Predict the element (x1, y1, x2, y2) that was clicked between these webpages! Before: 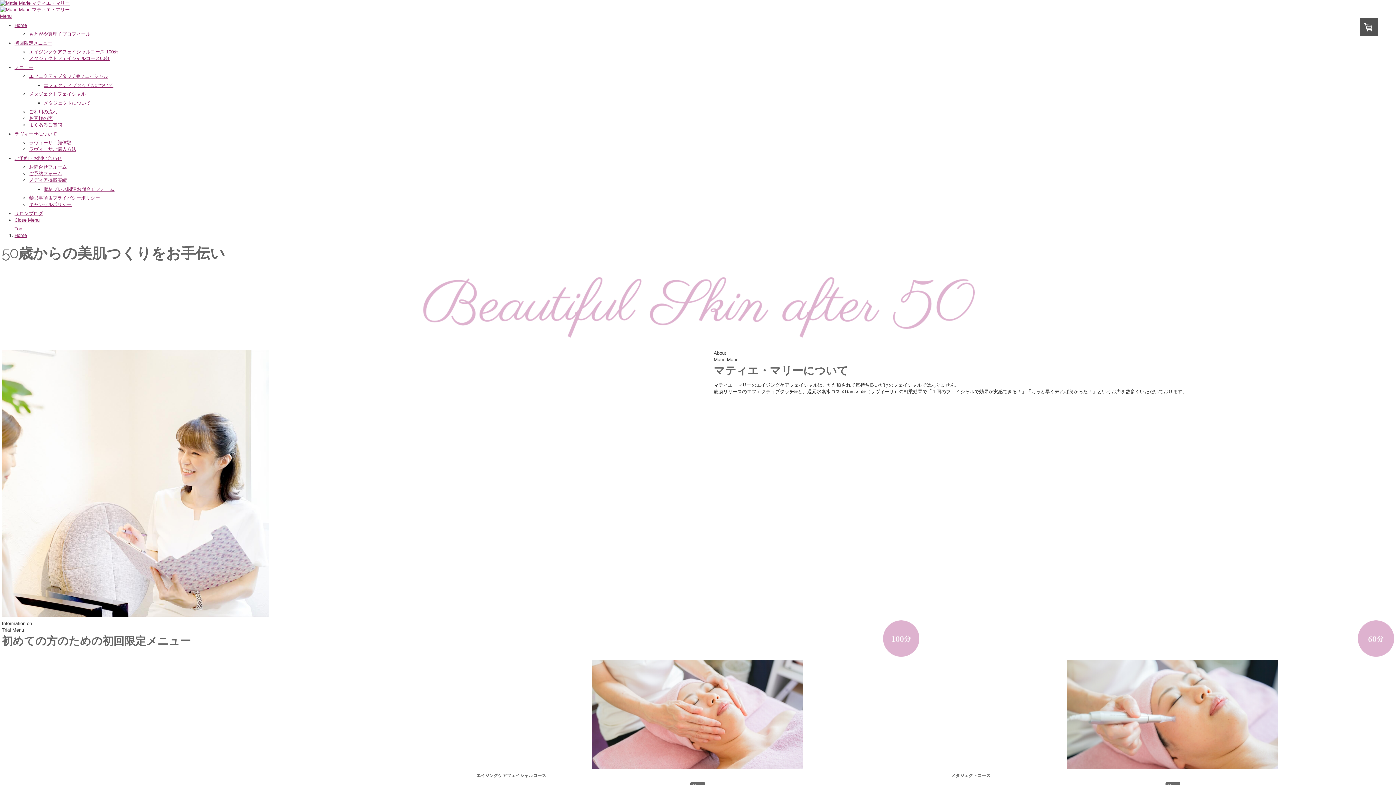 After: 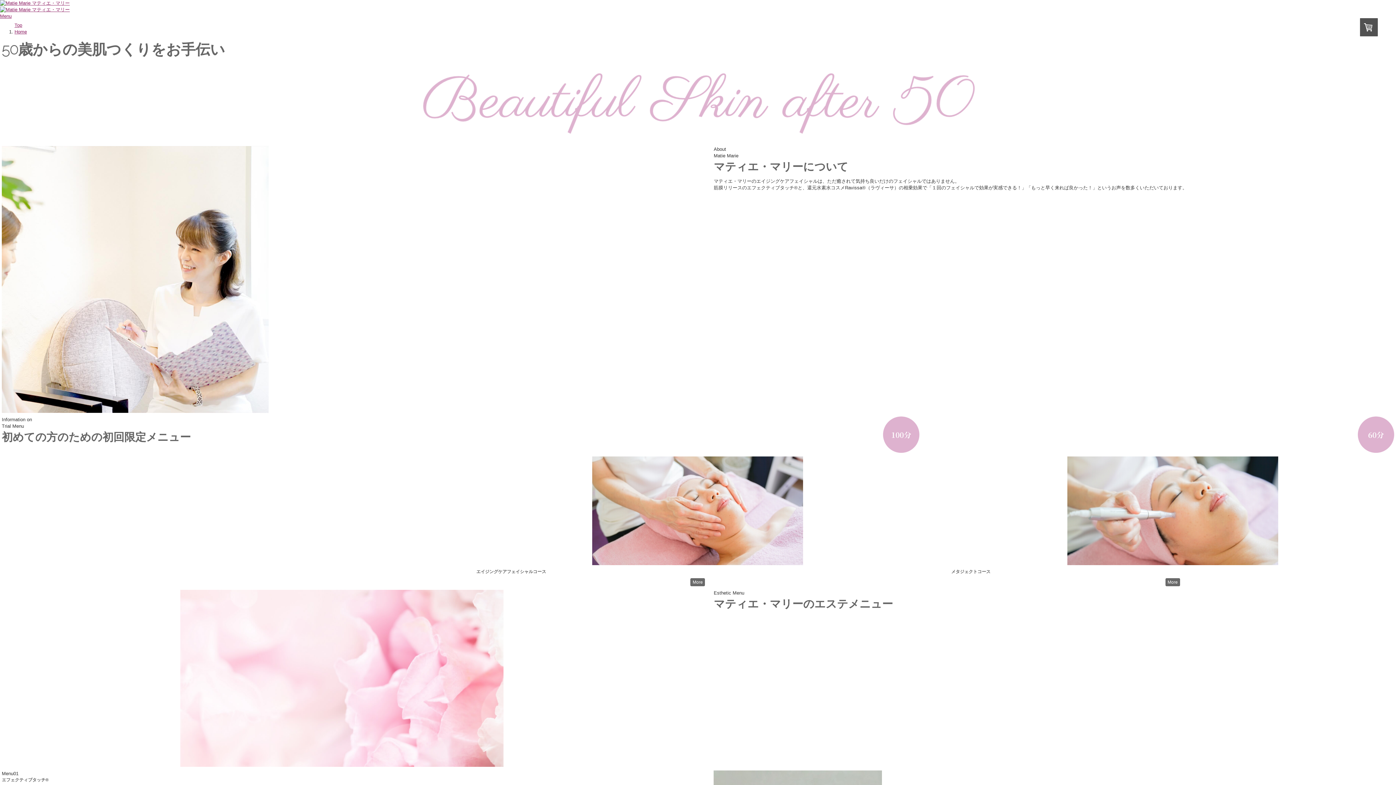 Action: label: Close Menu bbox: (14, 217, 39, 222)